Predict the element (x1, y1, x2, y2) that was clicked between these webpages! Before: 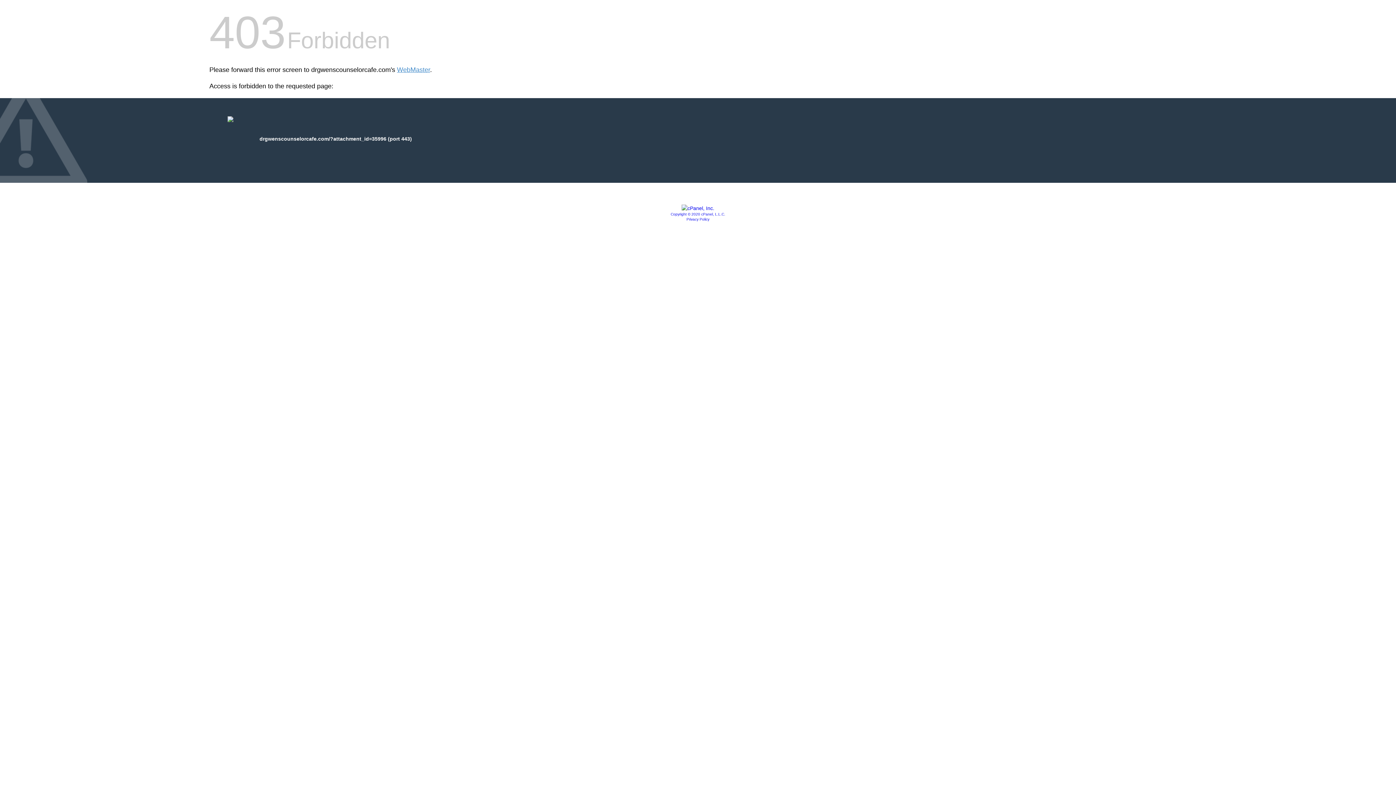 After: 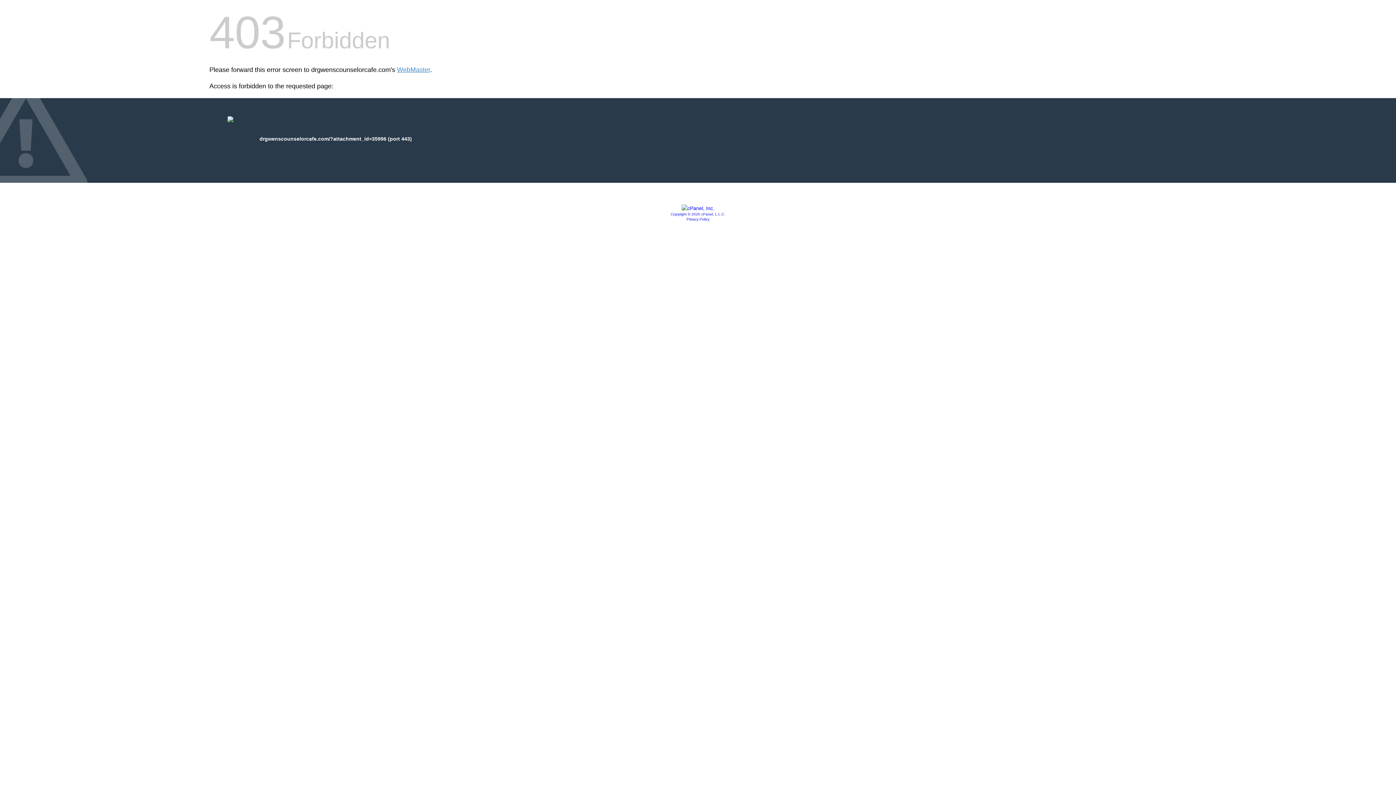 Action: bbox: (681, 205, 714, 211)